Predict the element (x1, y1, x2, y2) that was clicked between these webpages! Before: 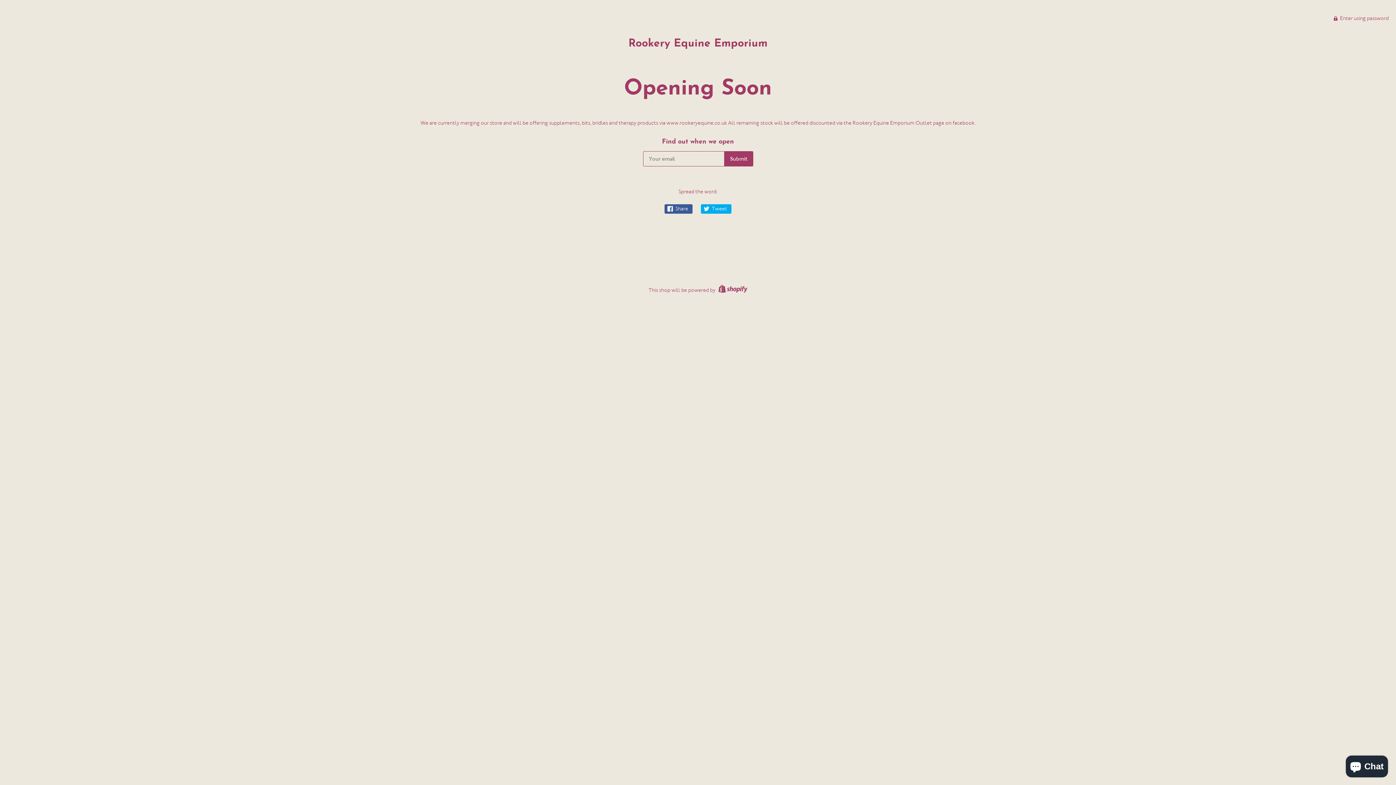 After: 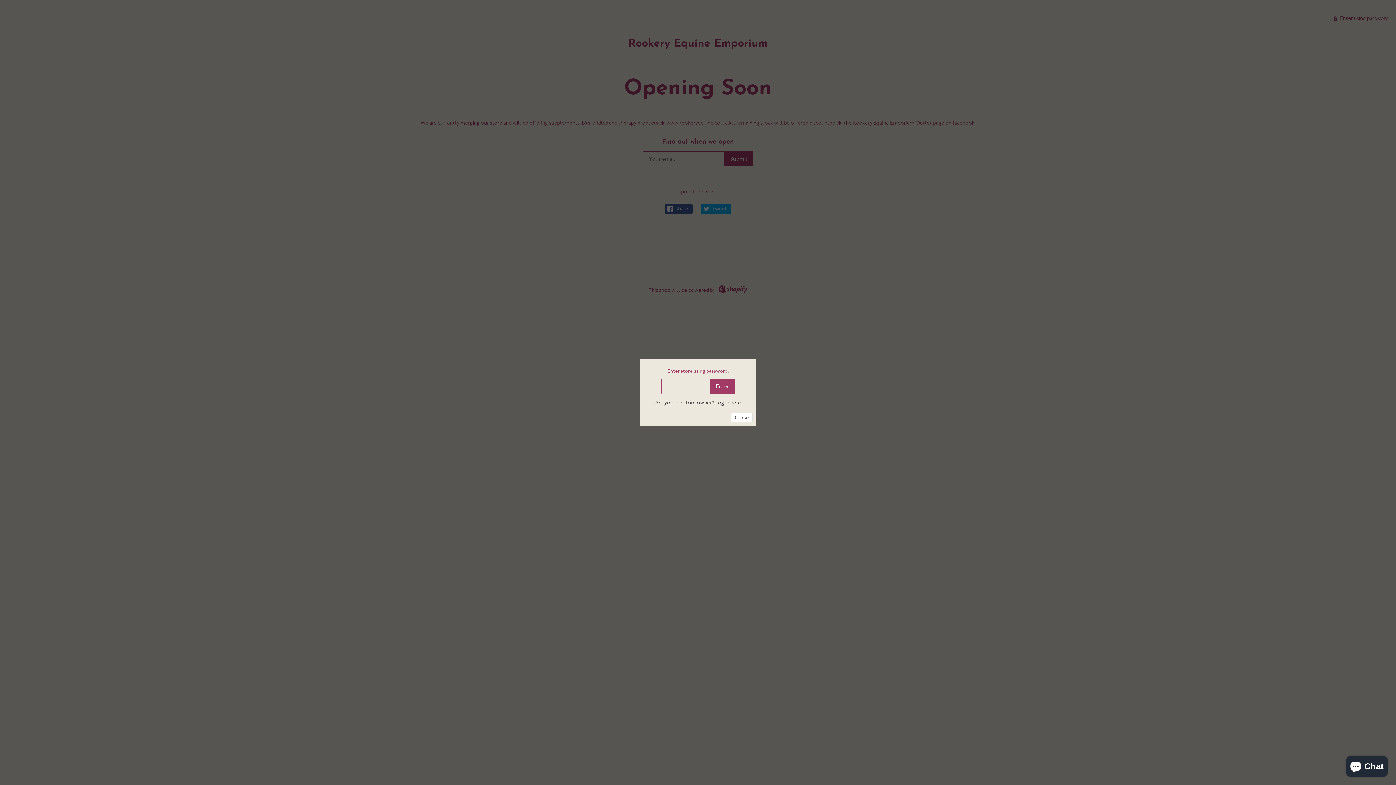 Action: label:  Enter using password bbox: (1334, 14, 1389, 21)